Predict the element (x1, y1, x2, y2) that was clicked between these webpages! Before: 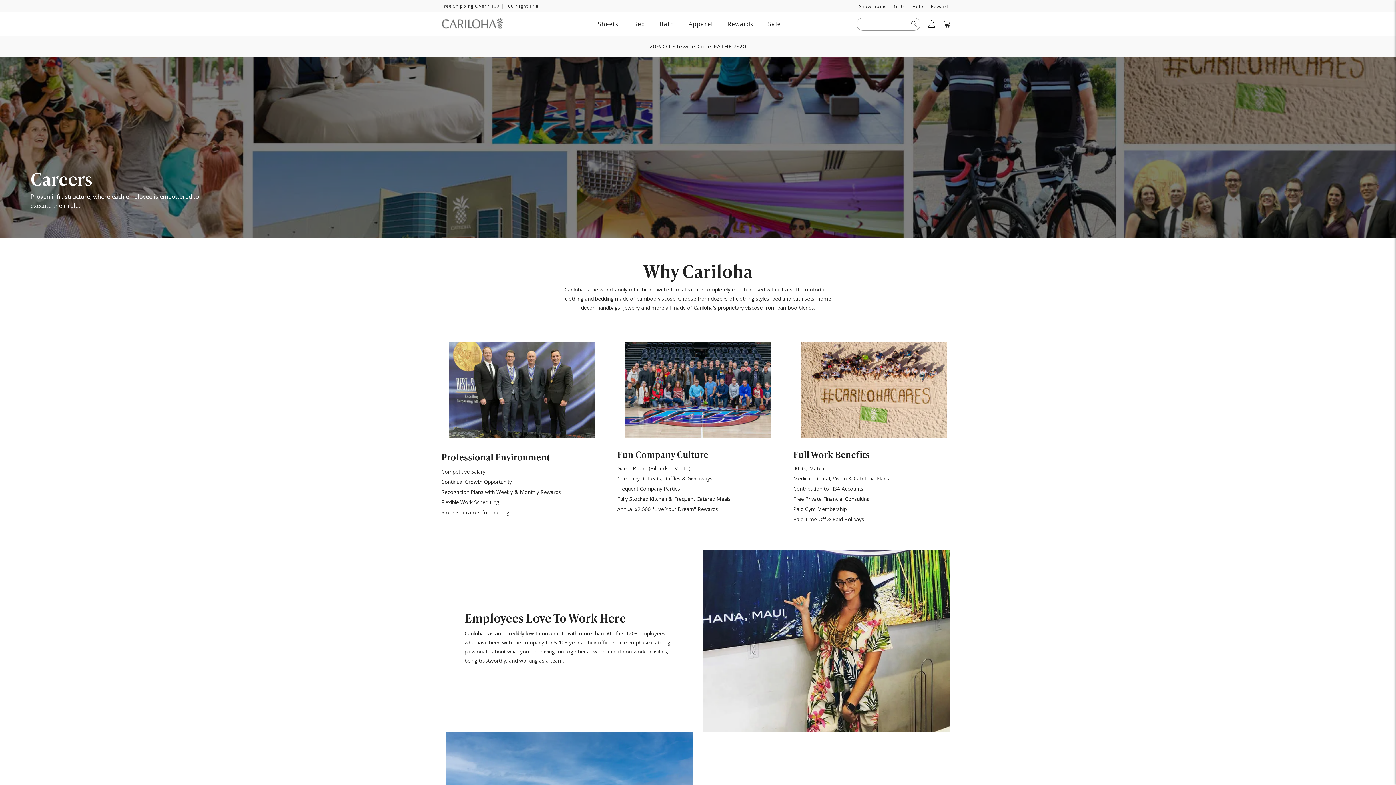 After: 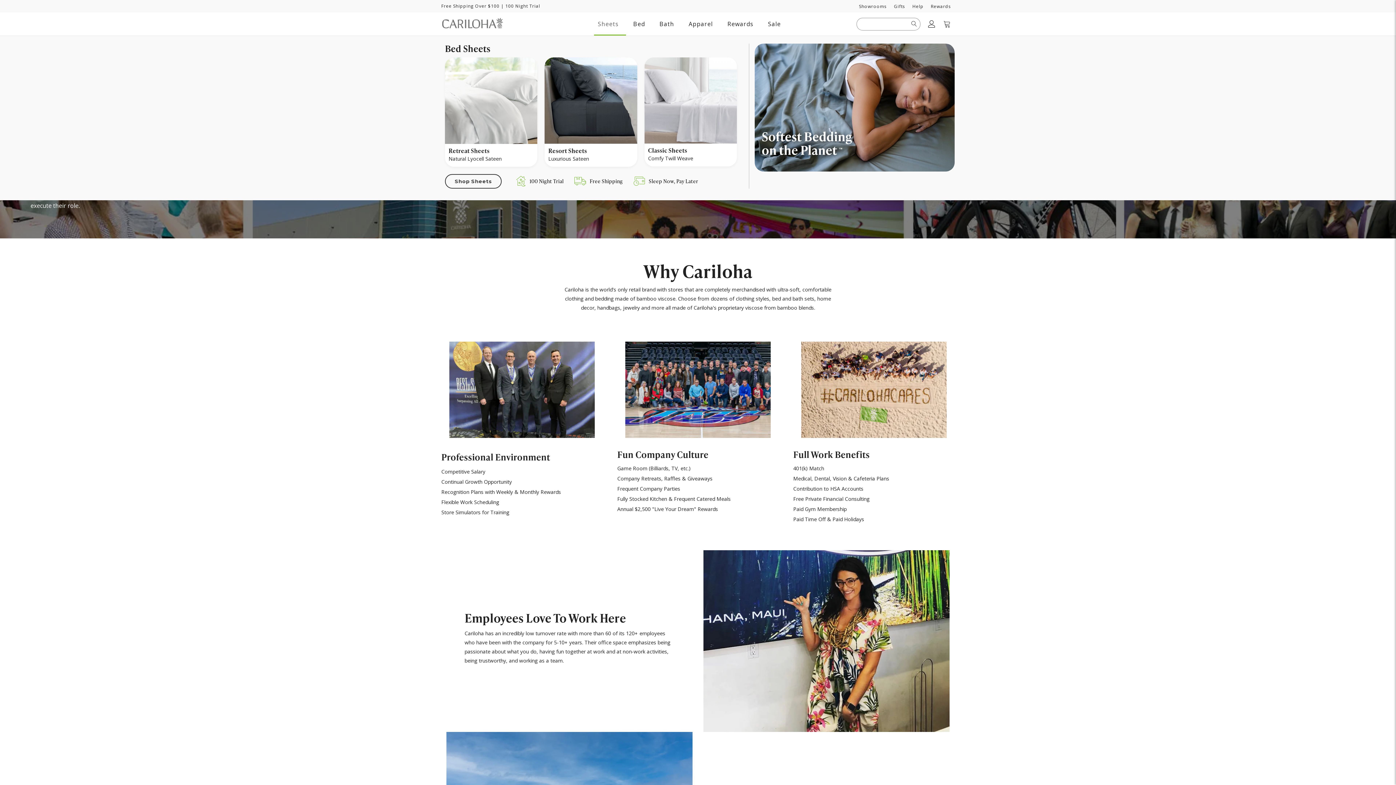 Action: label: Sheets bbox: (597, 15, 622, 30)